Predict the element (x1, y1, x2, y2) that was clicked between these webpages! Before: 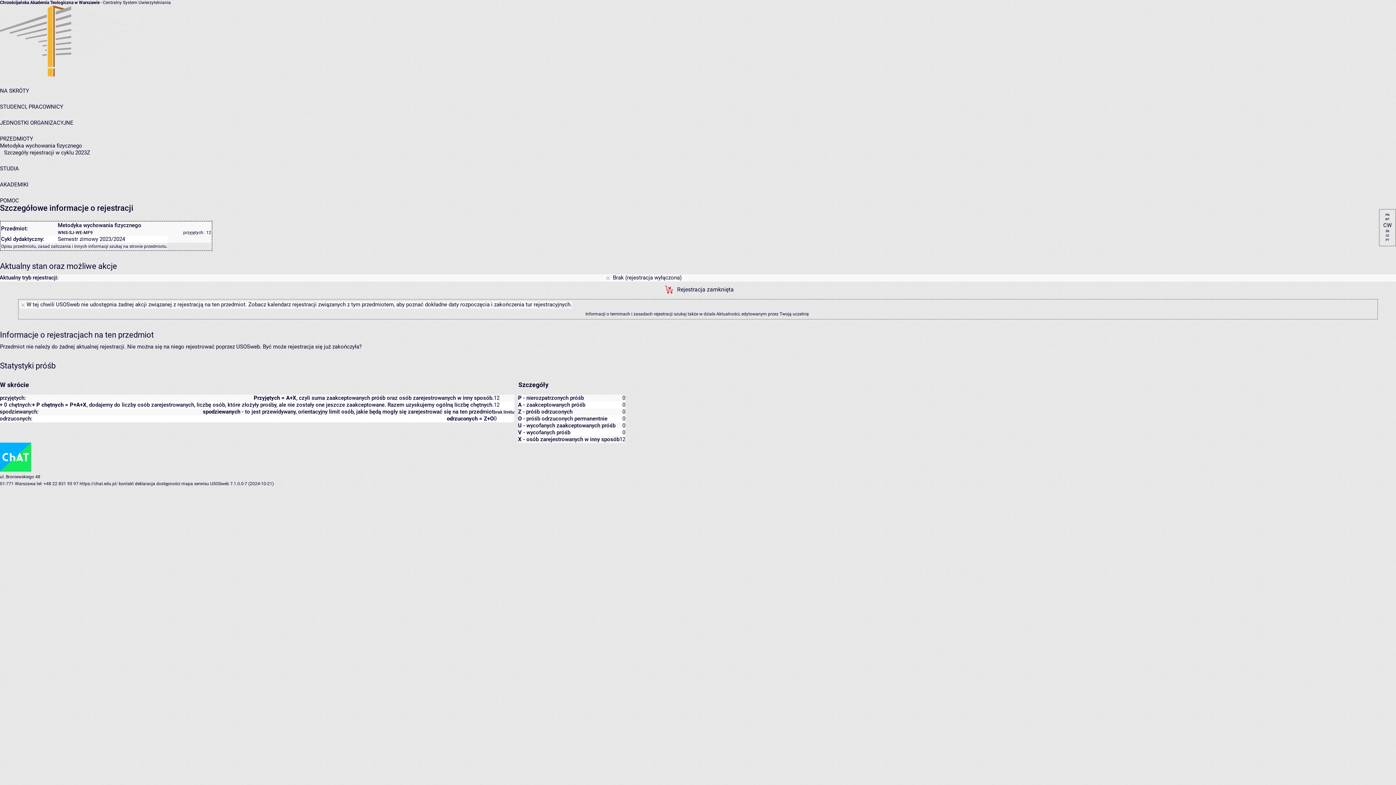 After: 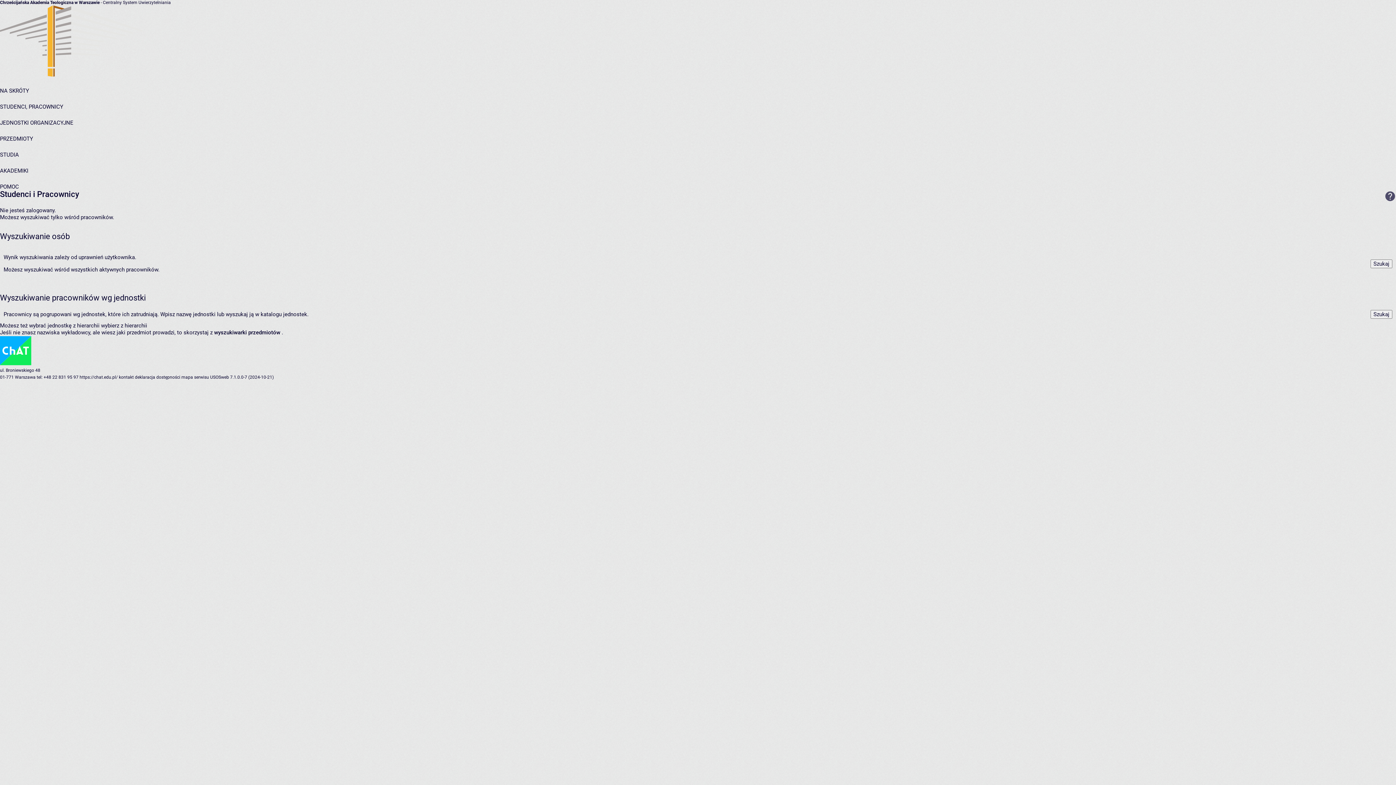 Action: bbox: (0, 103, 63, 110) label: STUDENCI, PRACOWNICY